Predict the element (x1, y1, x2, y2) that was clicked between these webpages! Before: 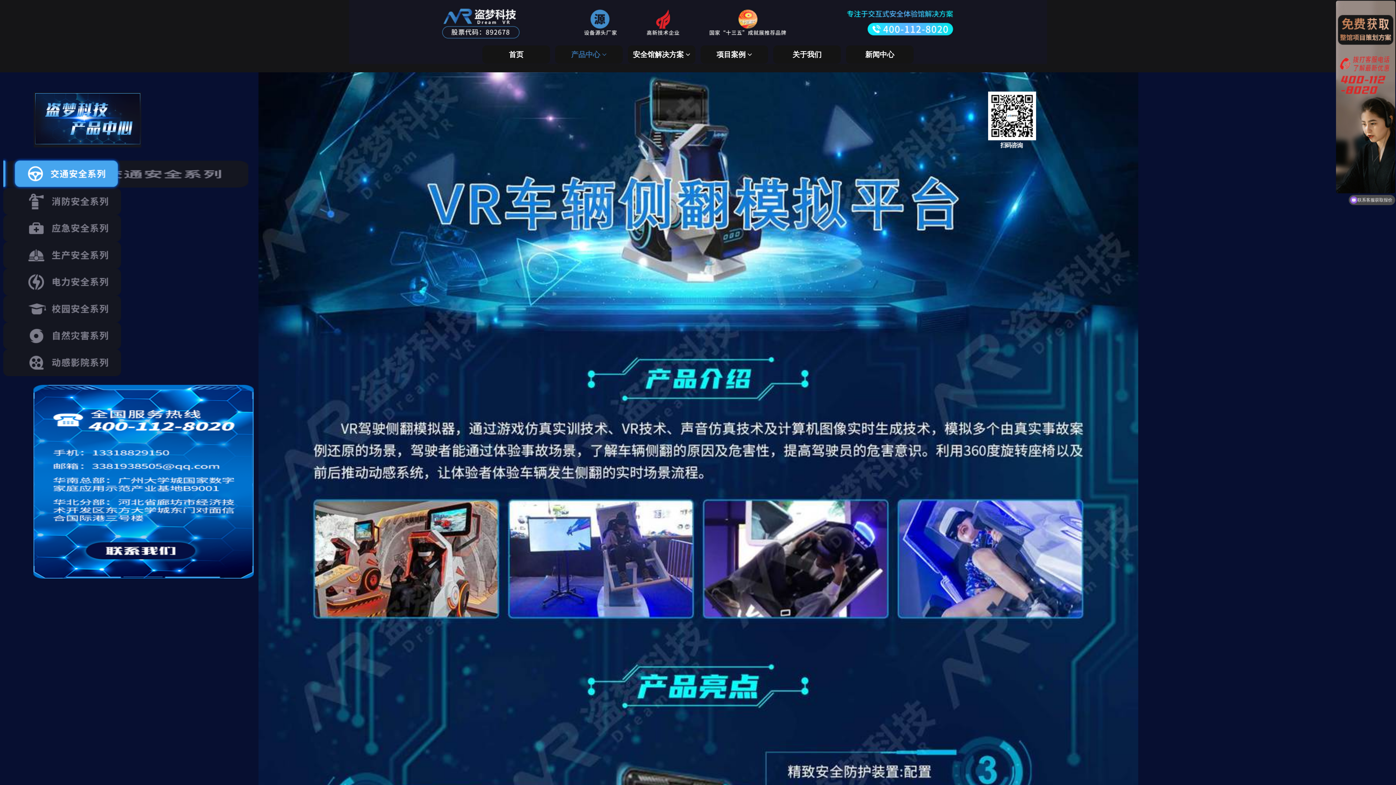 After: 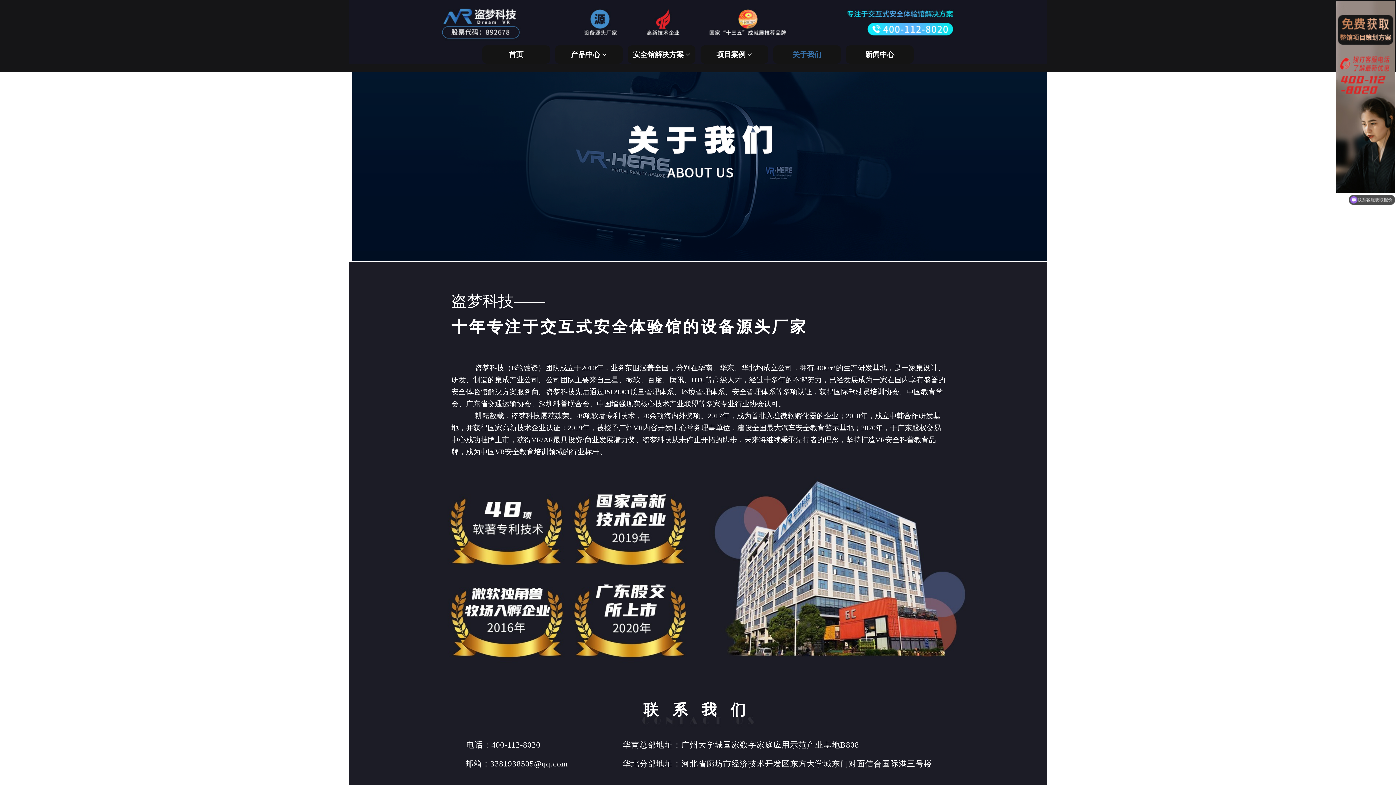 Action: bbox: (773, 45, 841, 63) label: 关于我们